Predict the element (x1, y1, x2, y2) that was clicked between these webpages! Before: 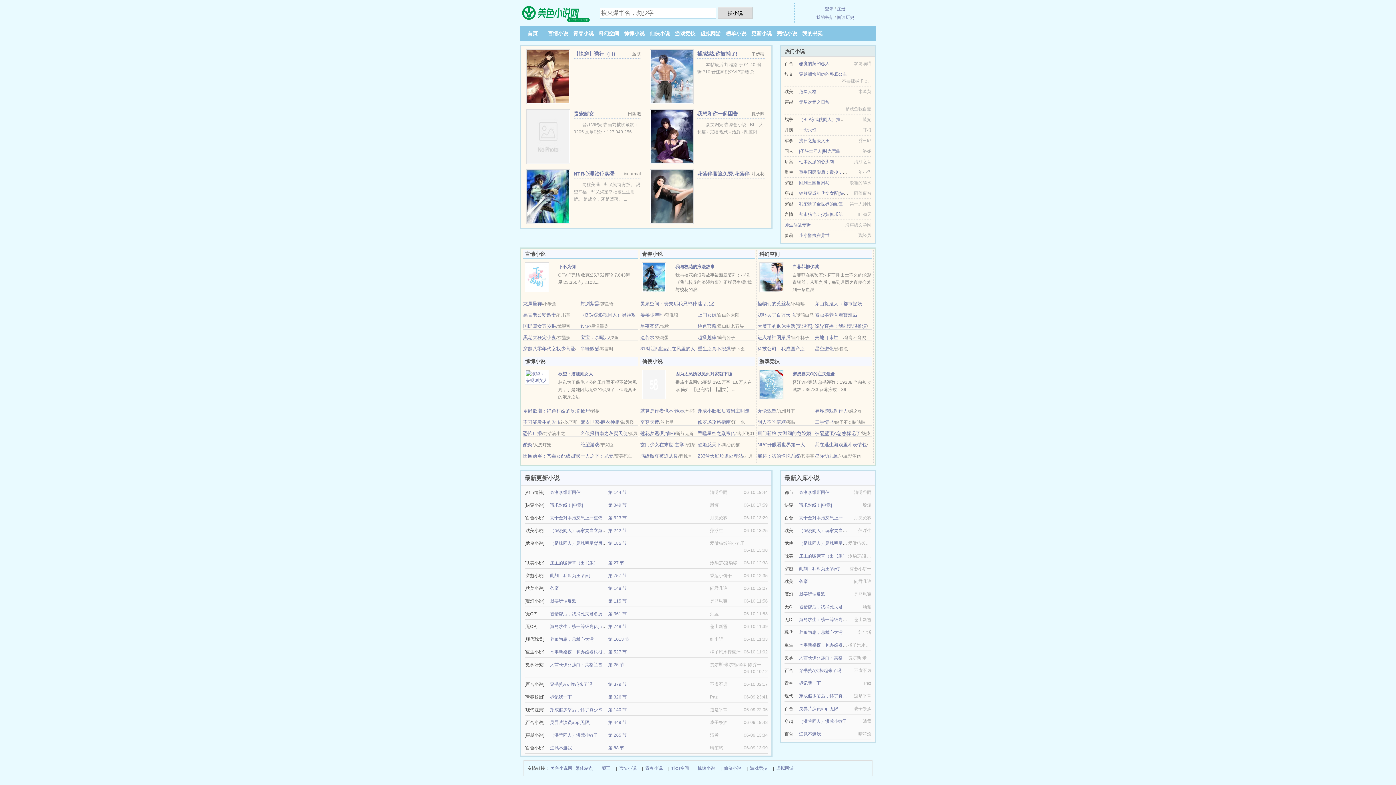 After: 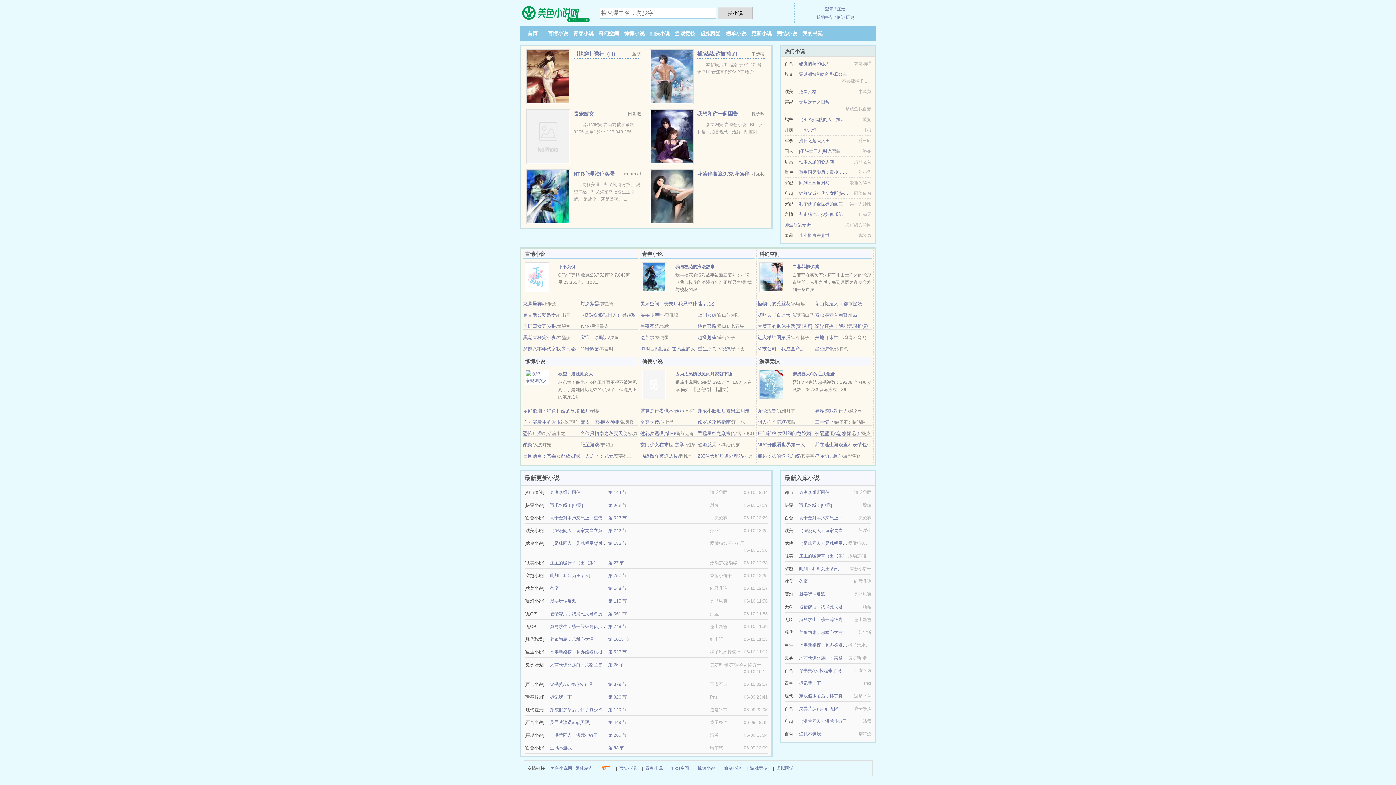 Action: bbox: (601, 764, 610, 772) label: 颜王